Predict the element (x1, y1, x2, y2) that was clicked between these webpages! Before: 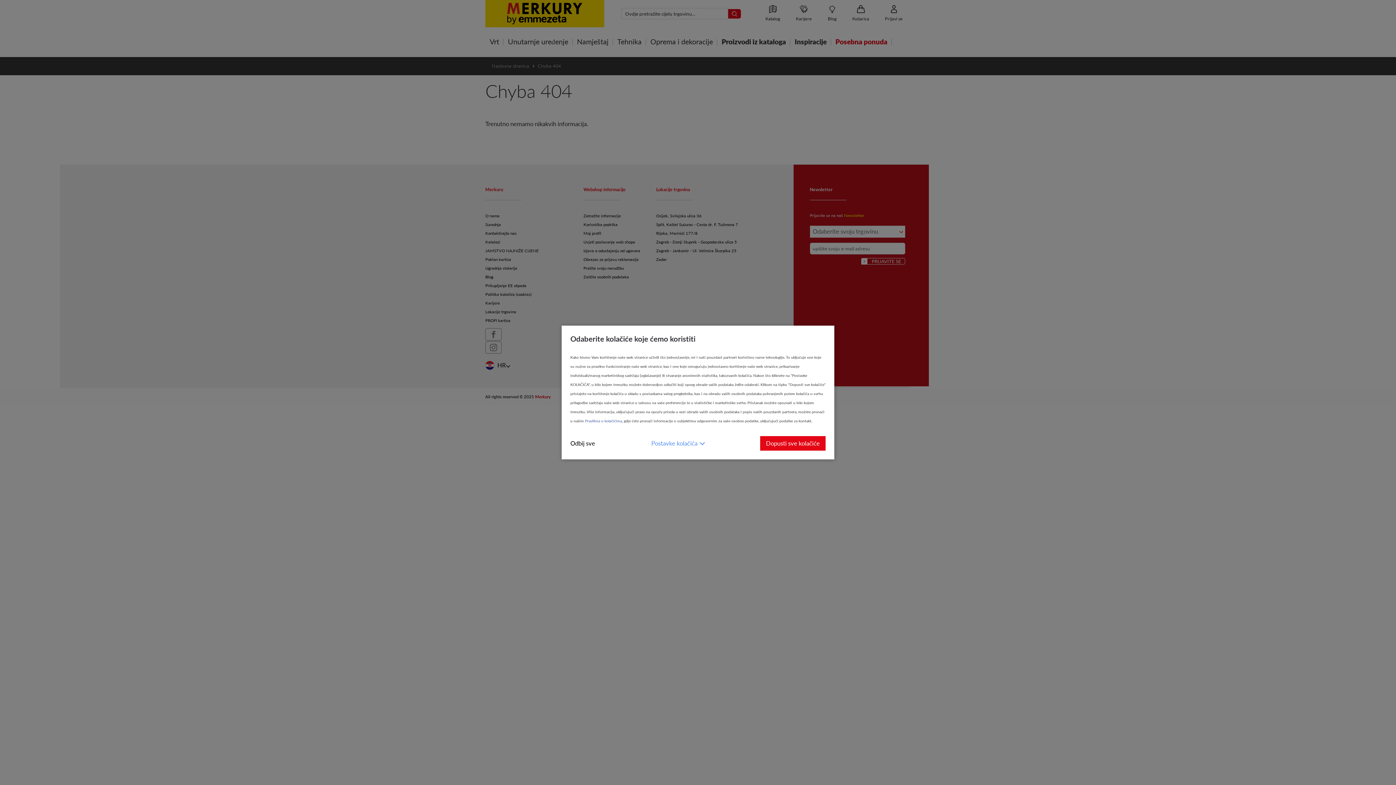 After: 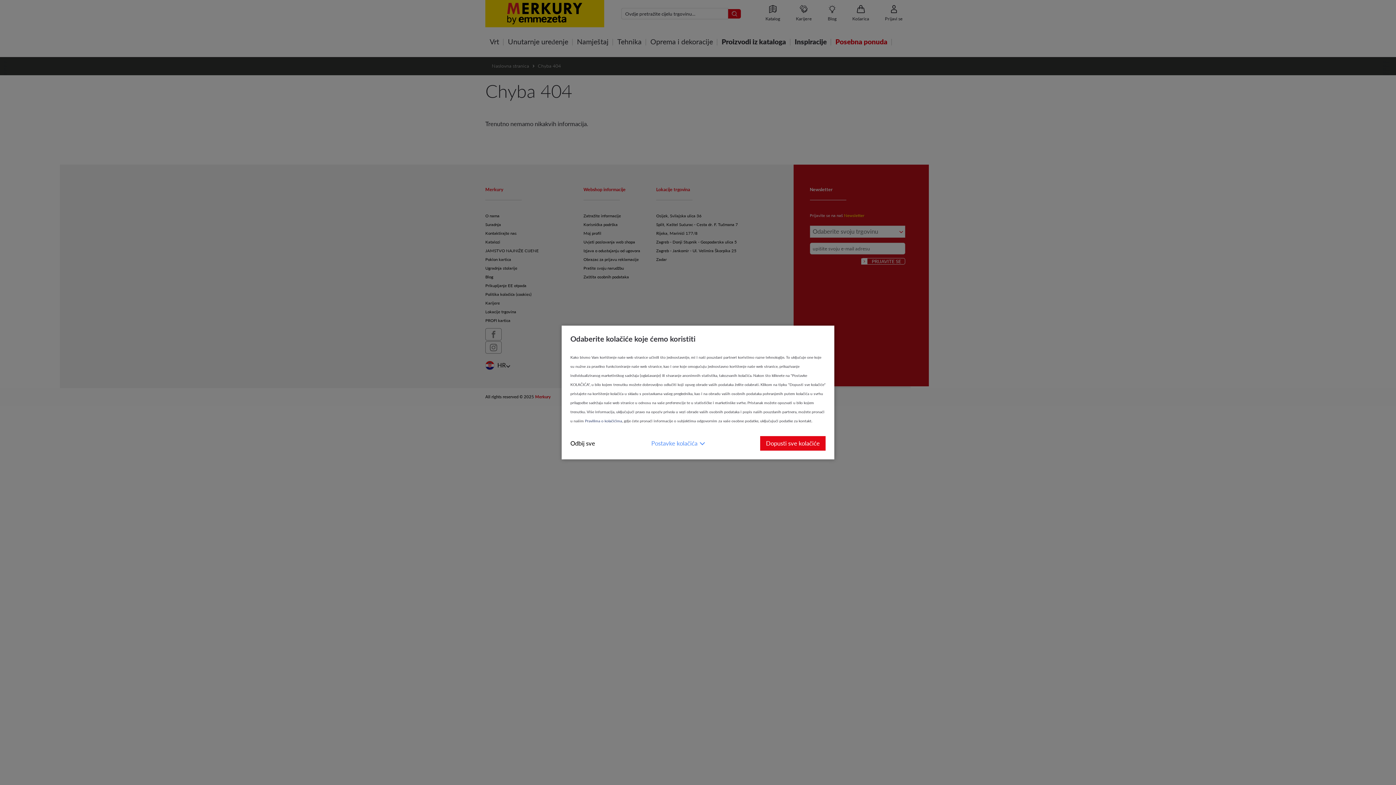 Action: bbox: (585, 418, 622, 423) label: Pravilima o kolačićima